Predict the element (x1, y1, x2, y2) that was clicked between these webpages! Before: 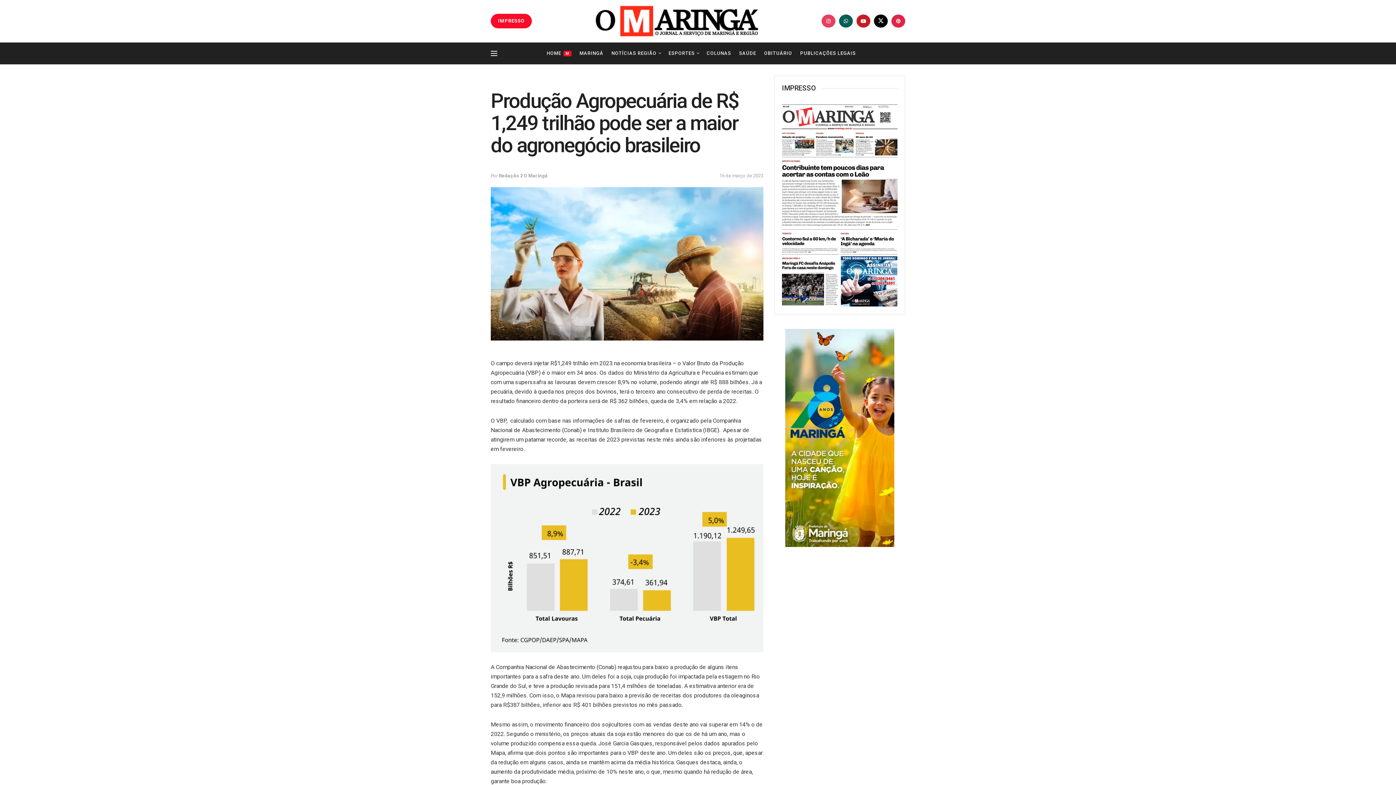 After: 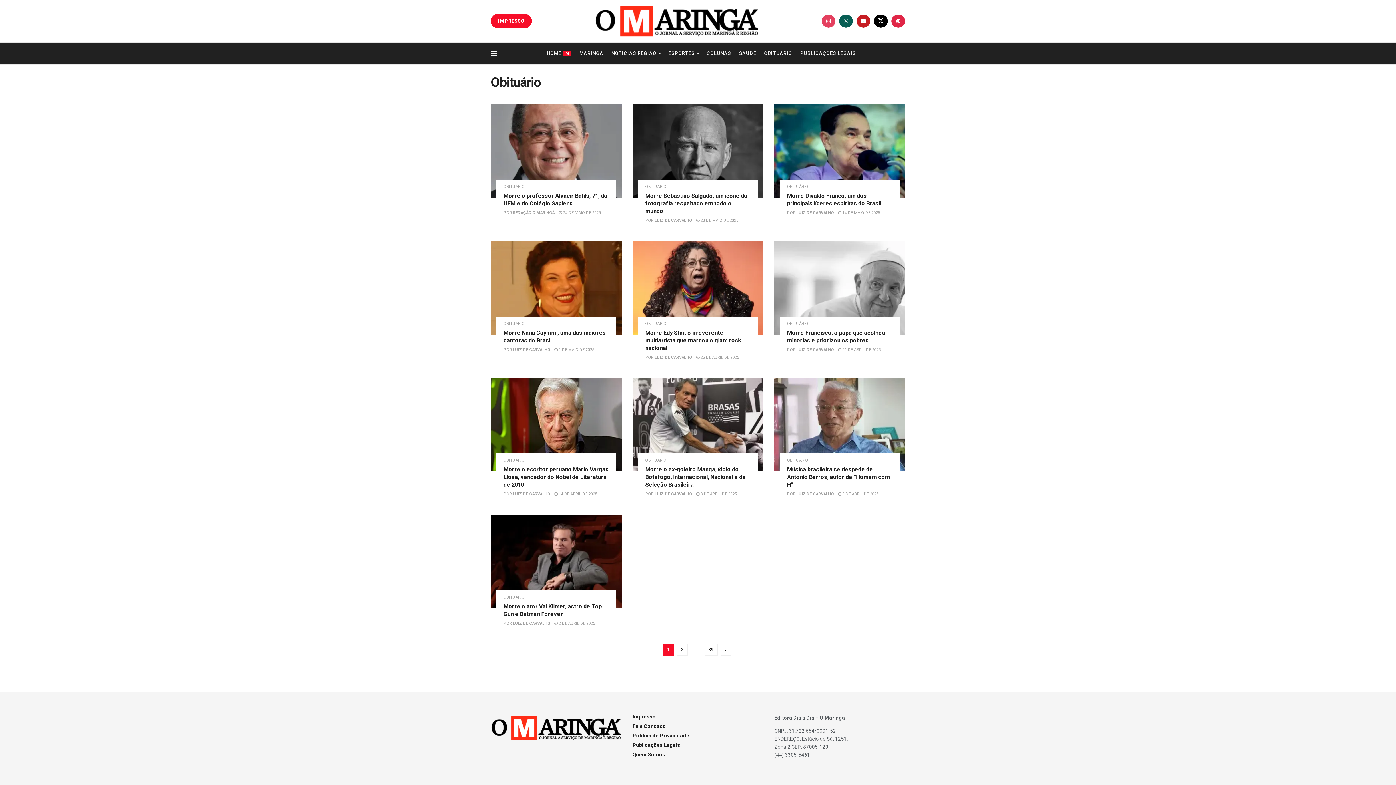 Action: label: OBITUÁRIO bbox: (764, 42, 792, 64)